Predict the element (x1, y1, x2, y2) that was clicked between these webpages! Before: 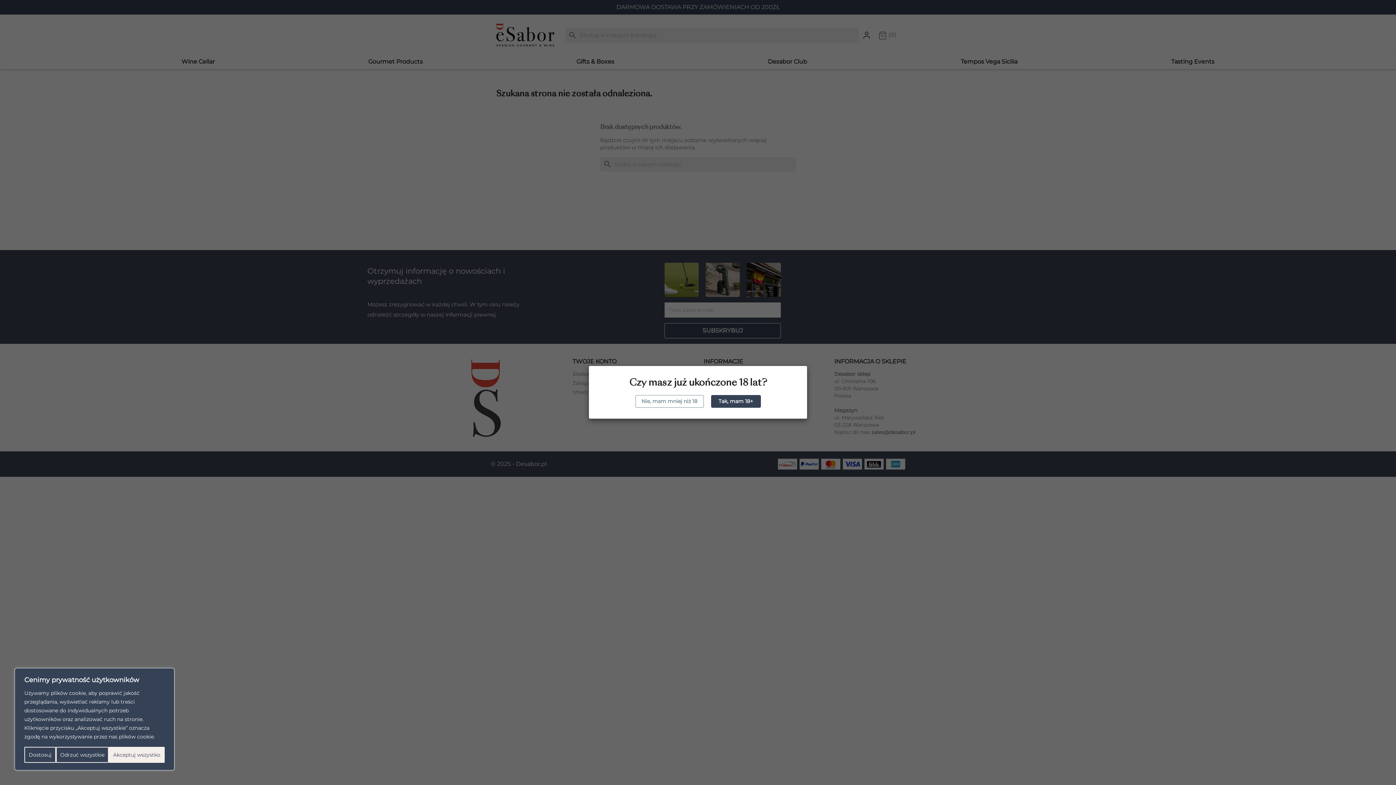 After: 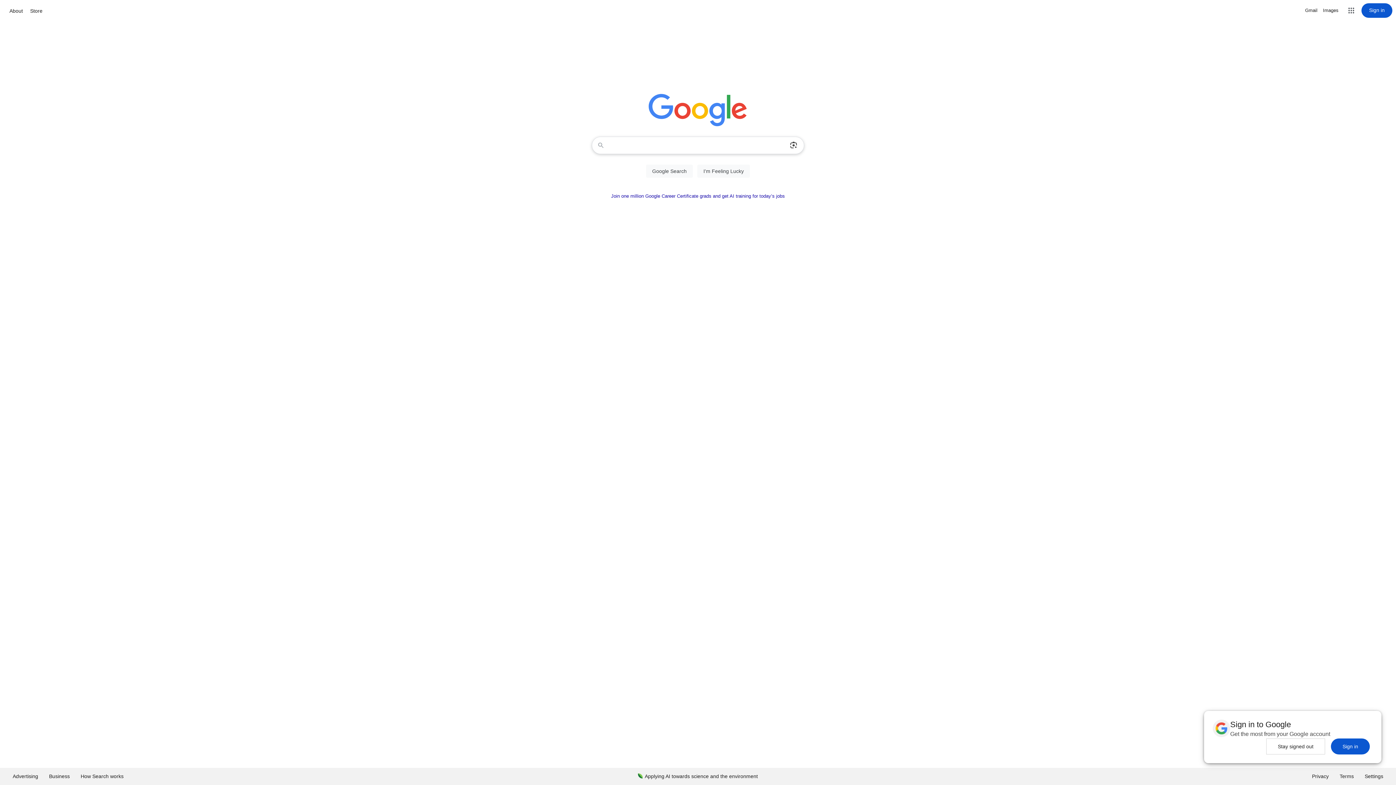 Action: label: Nie, mam mniej niż 18 bbox: (635, 395, 703, 408)